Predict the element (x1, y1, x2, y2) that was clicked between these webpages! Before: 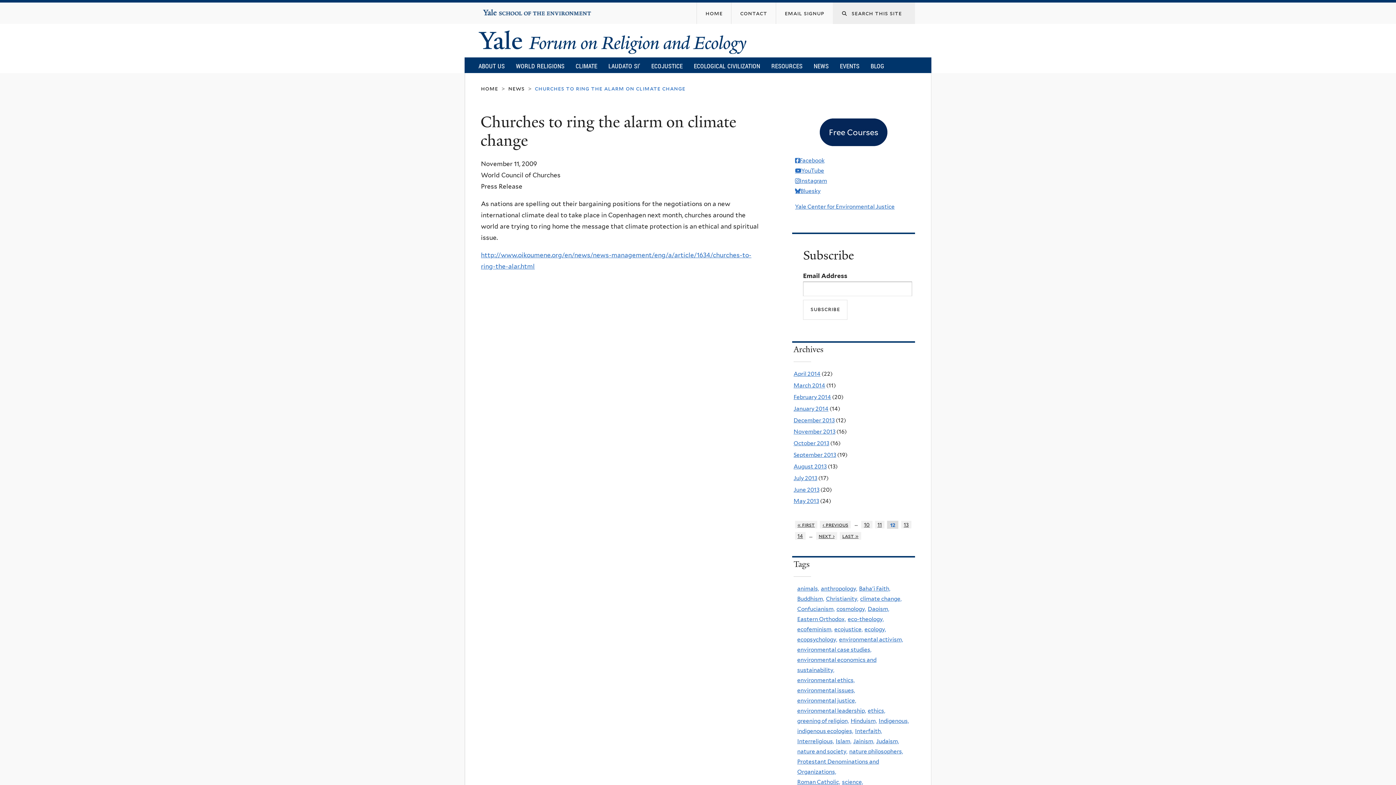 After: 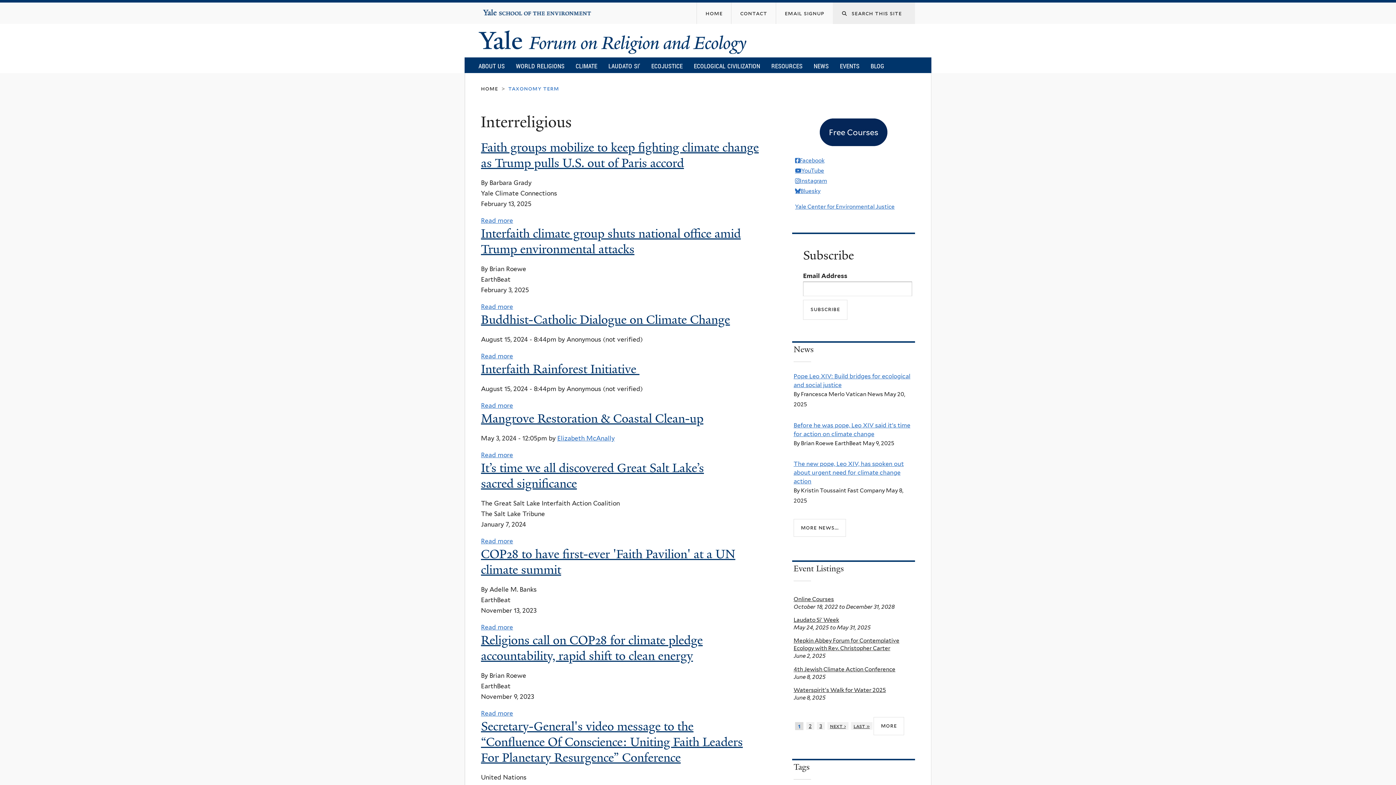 Action: bbox: (797, 738, 834, 745) label: Interreligious,